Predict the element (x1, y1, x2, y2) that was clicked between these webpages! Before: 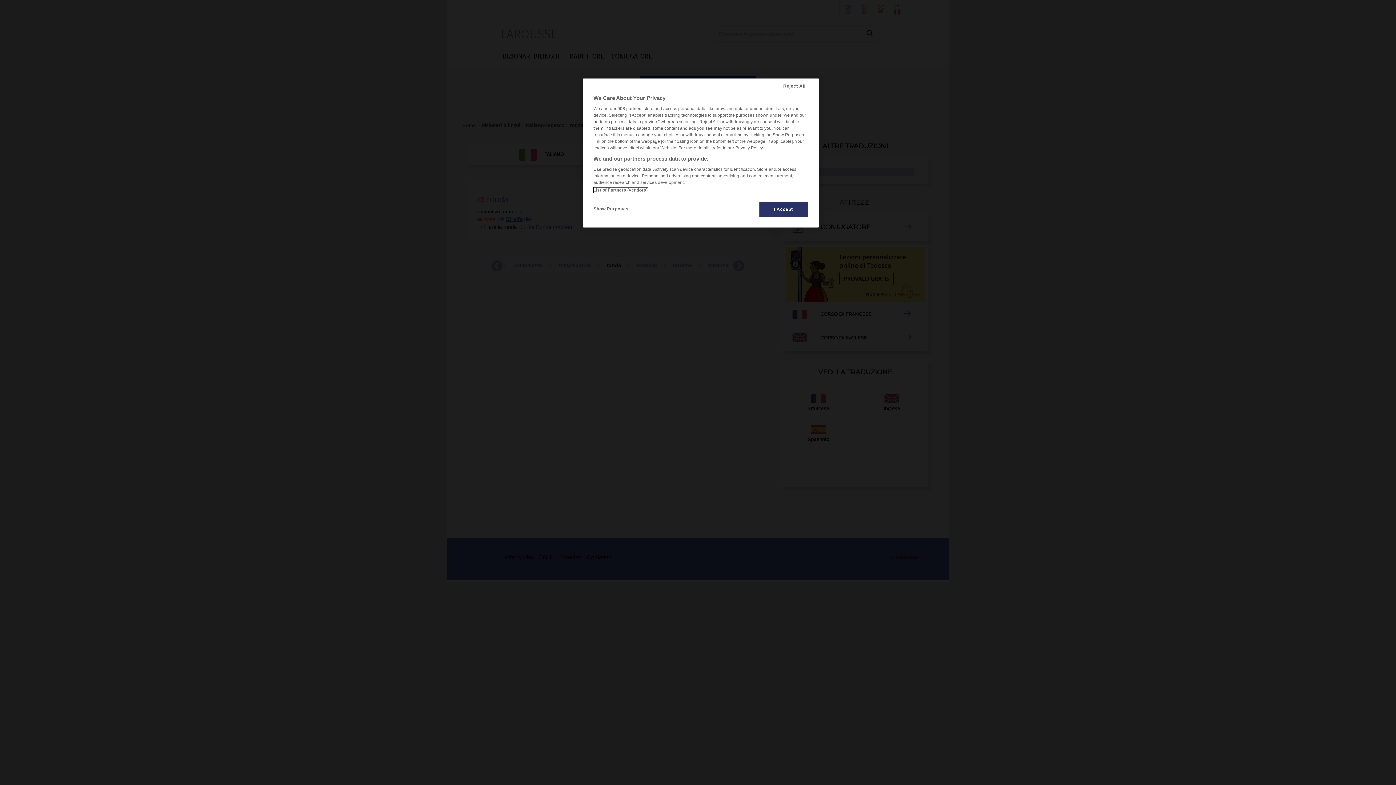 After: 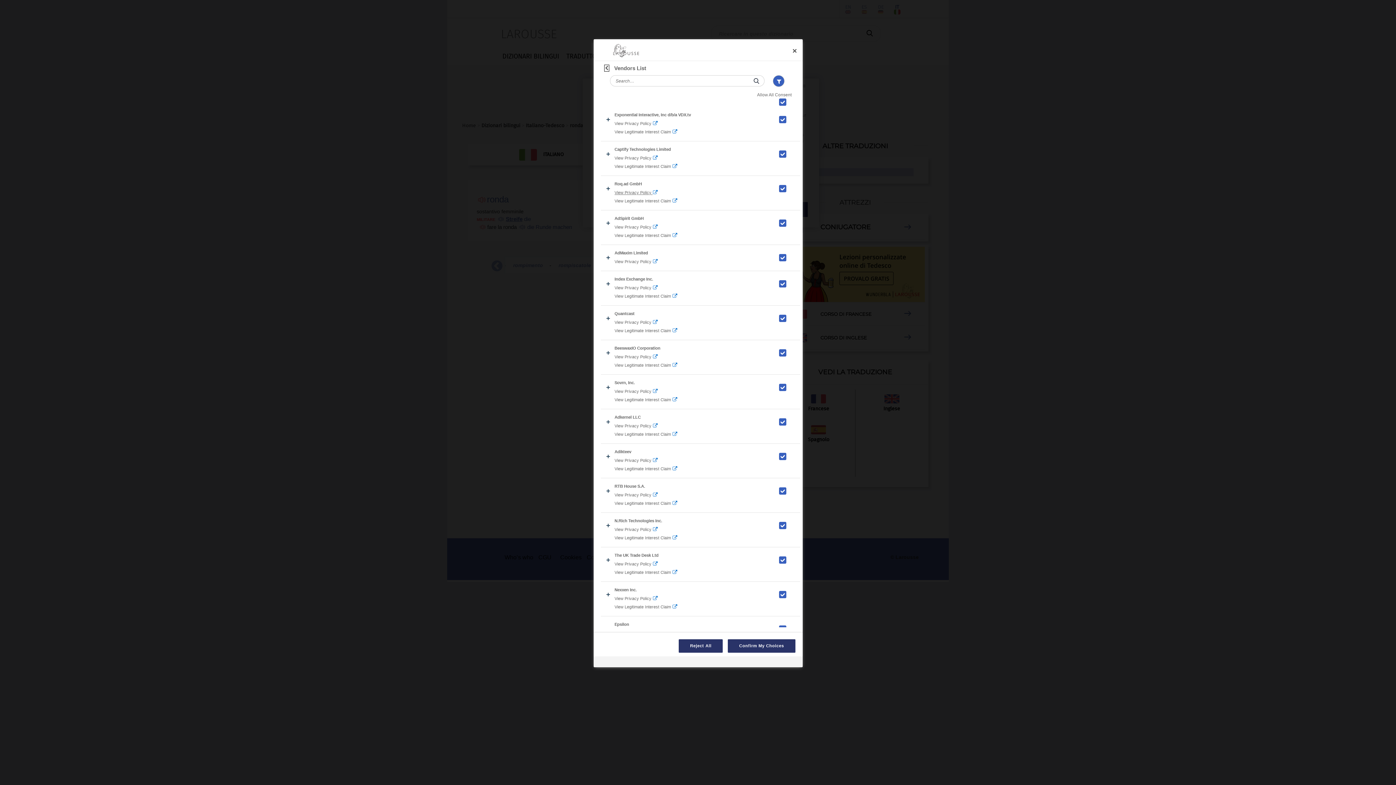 Action: label: List of Partners (vendors) bbox: (593, 187, 647, 192)